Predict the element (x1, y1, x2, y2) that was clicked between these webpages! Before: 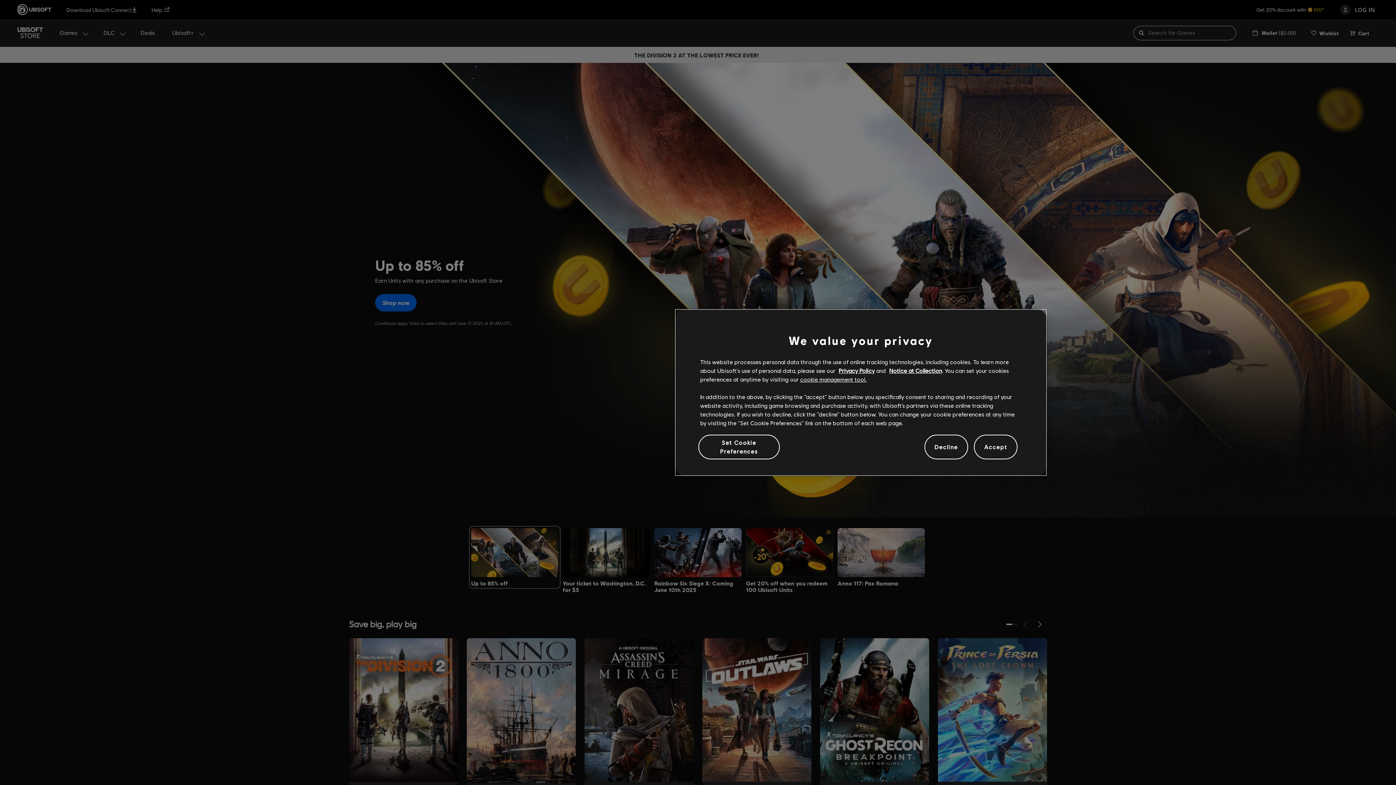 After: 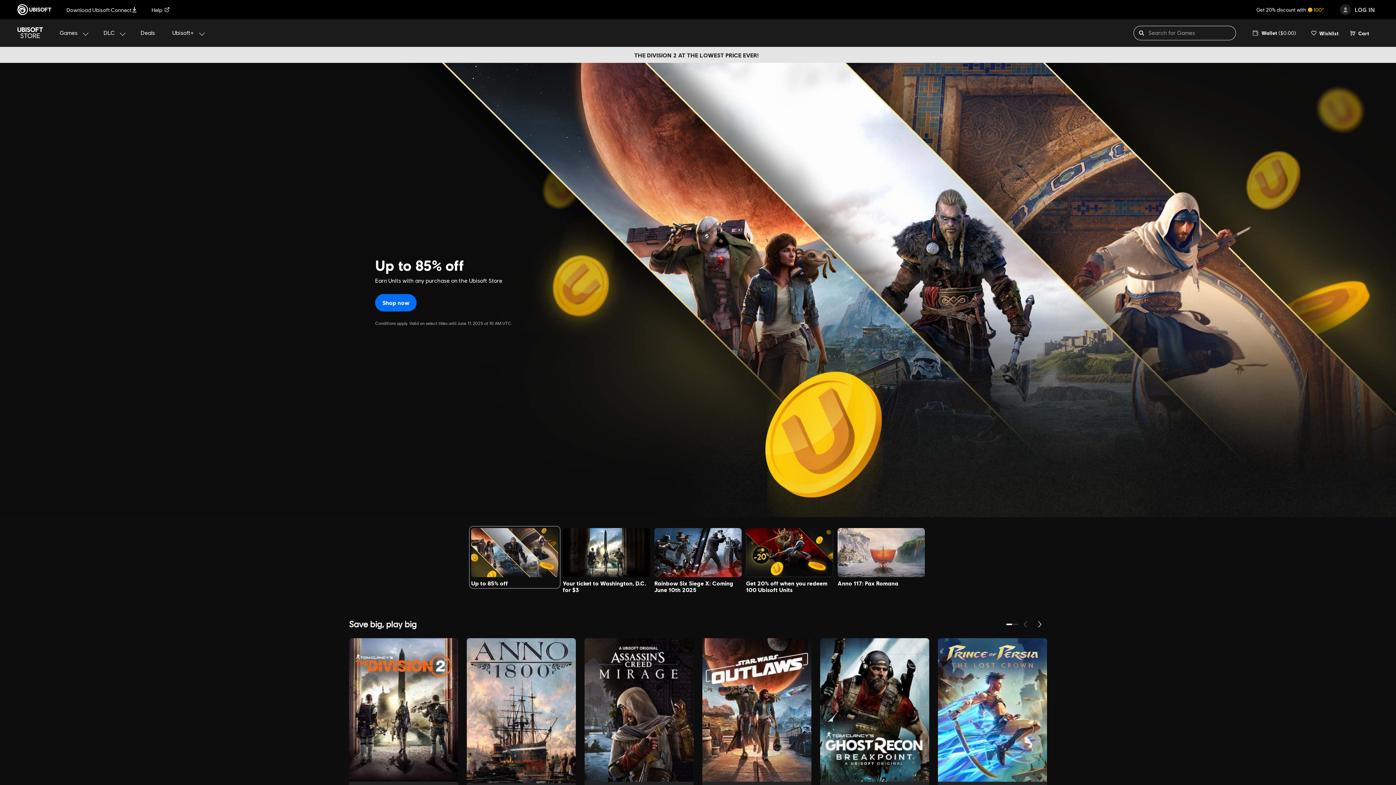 Action: bbox: (974, 434, 1017, 459) label: Accept